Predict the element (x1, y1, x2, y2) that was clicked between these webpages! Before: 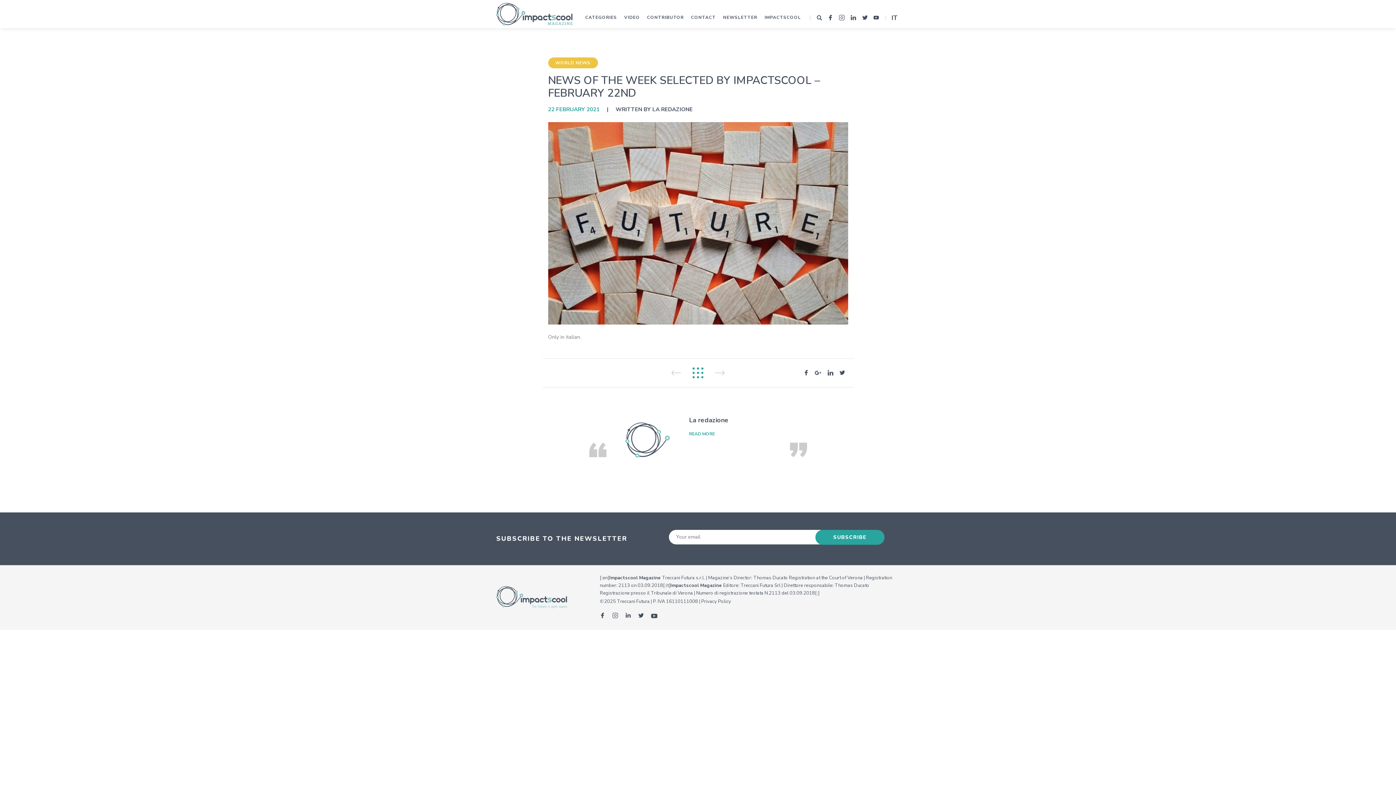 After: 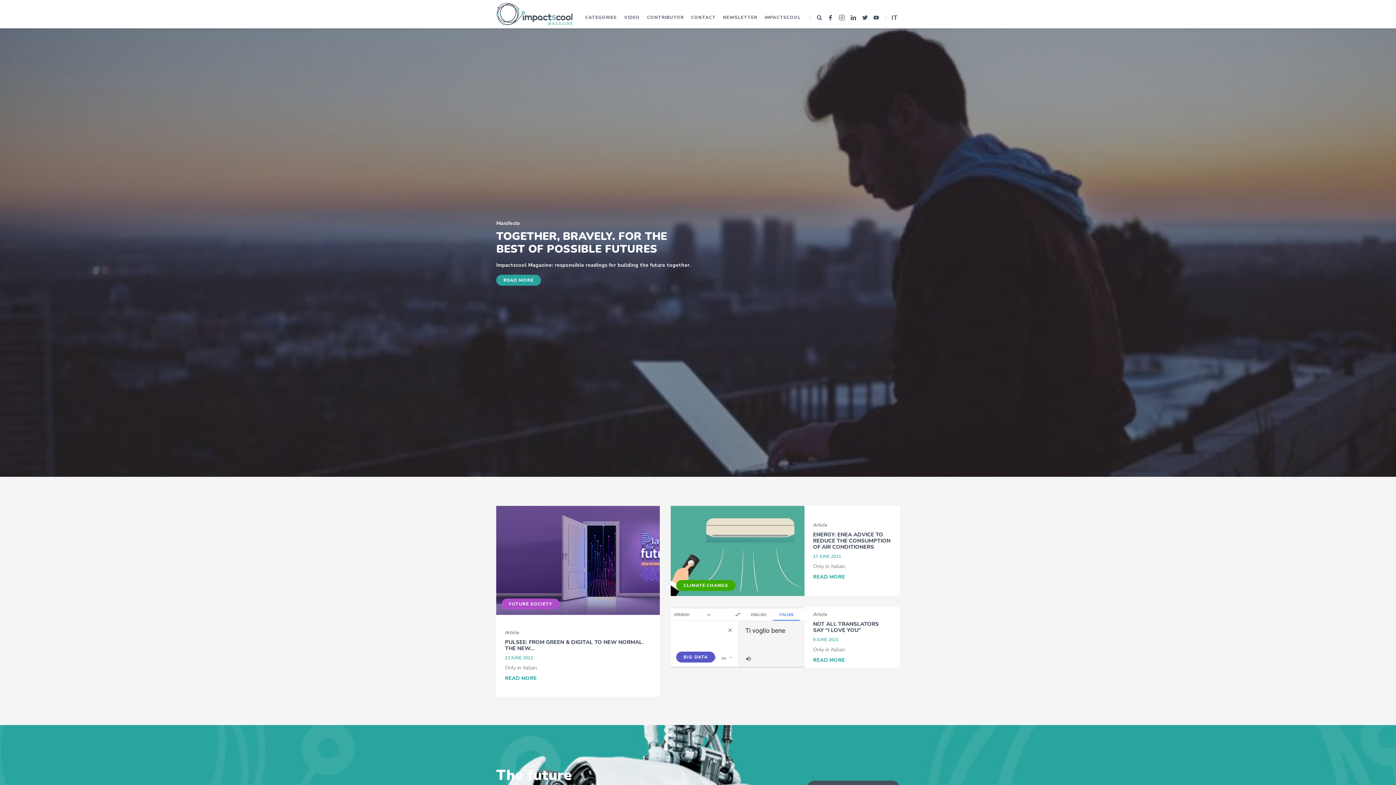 Action: bbox: (692, 367, 703, 378)